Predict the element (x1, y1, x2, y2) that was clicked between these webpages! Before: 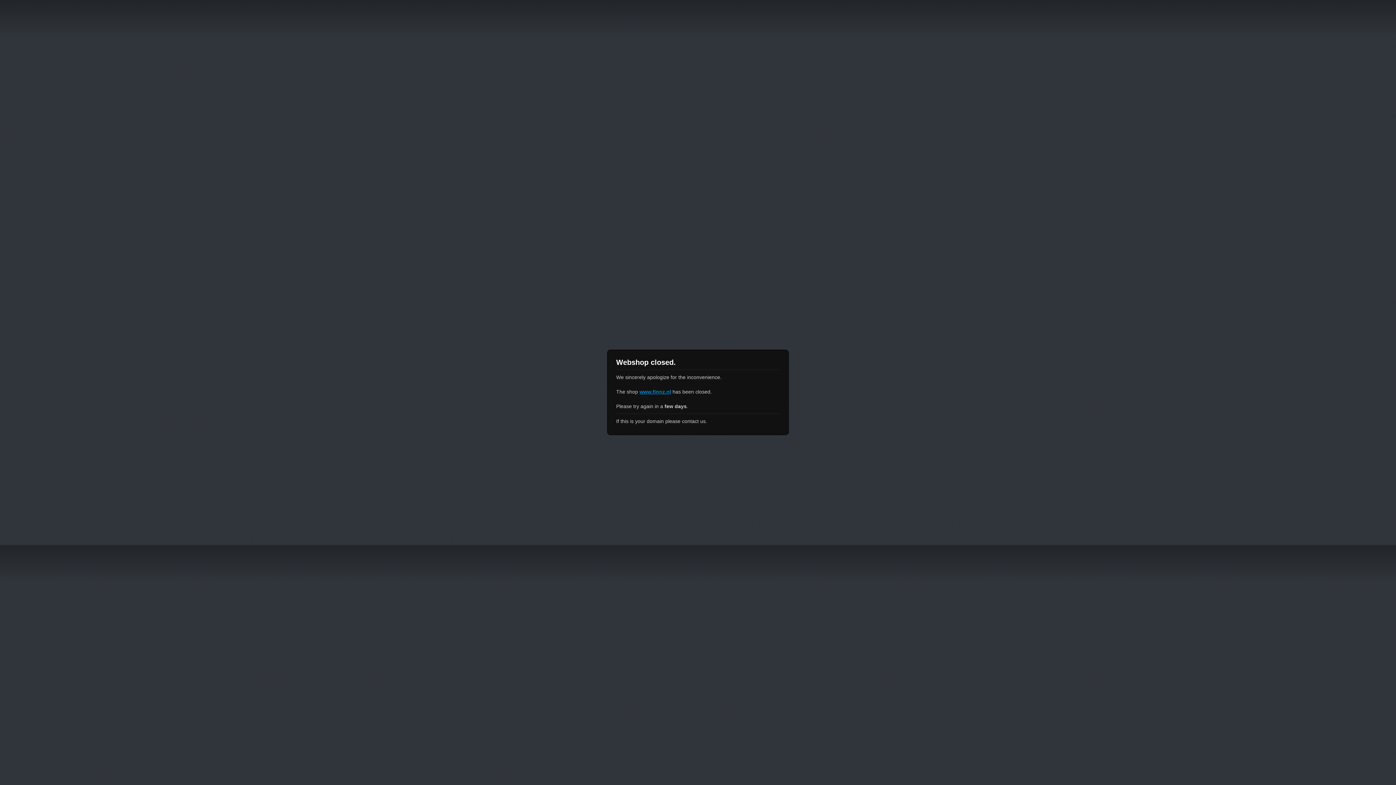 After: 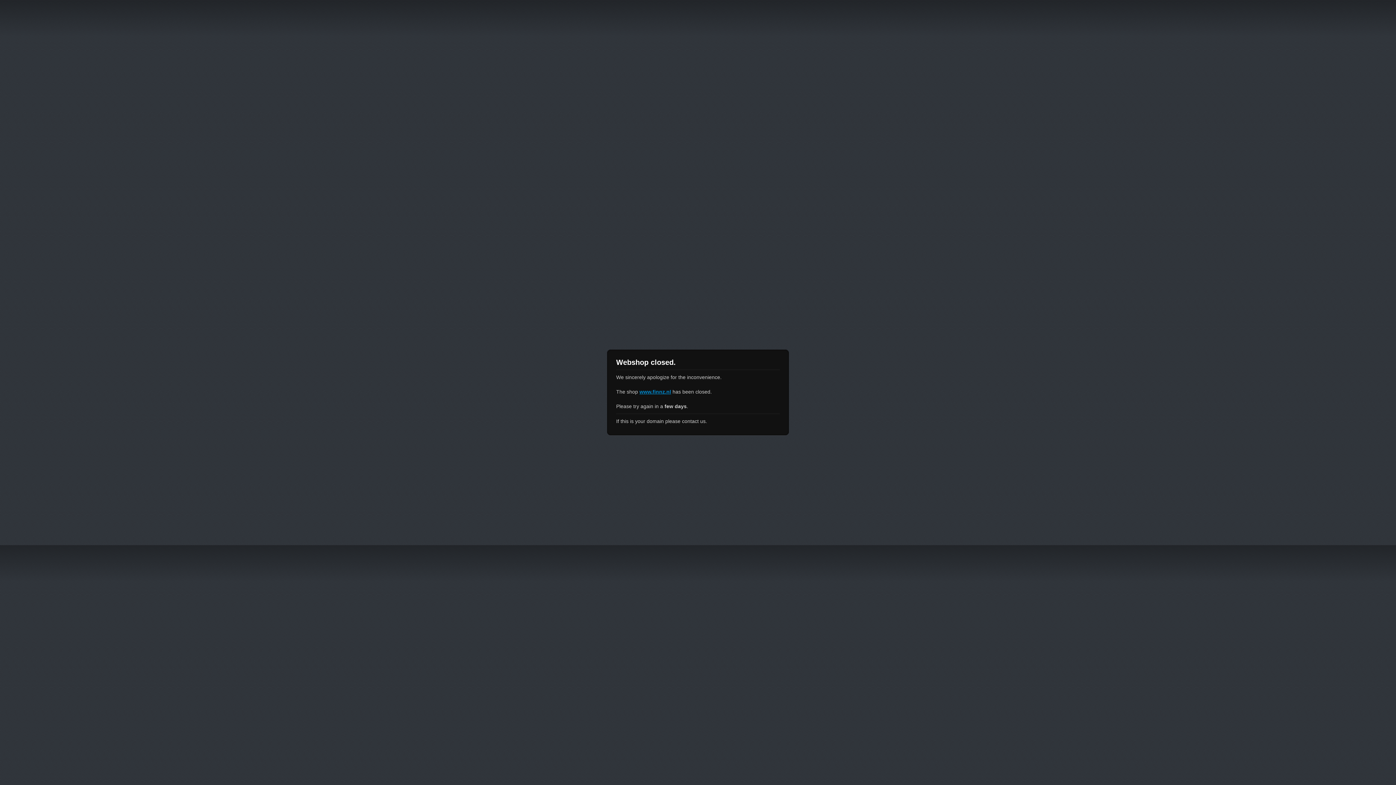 Action: bbox: (639, 389, 671, 394) label: www.finnz.nl